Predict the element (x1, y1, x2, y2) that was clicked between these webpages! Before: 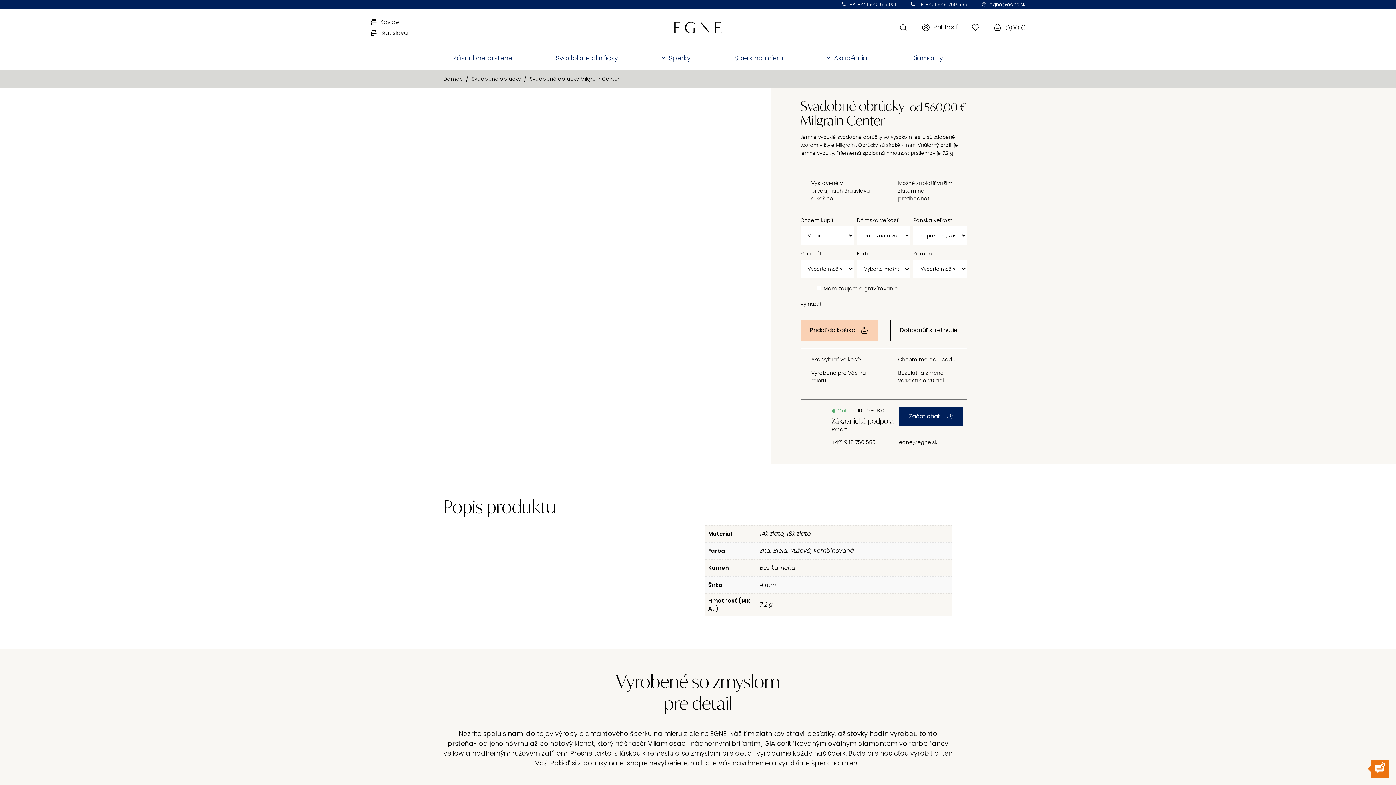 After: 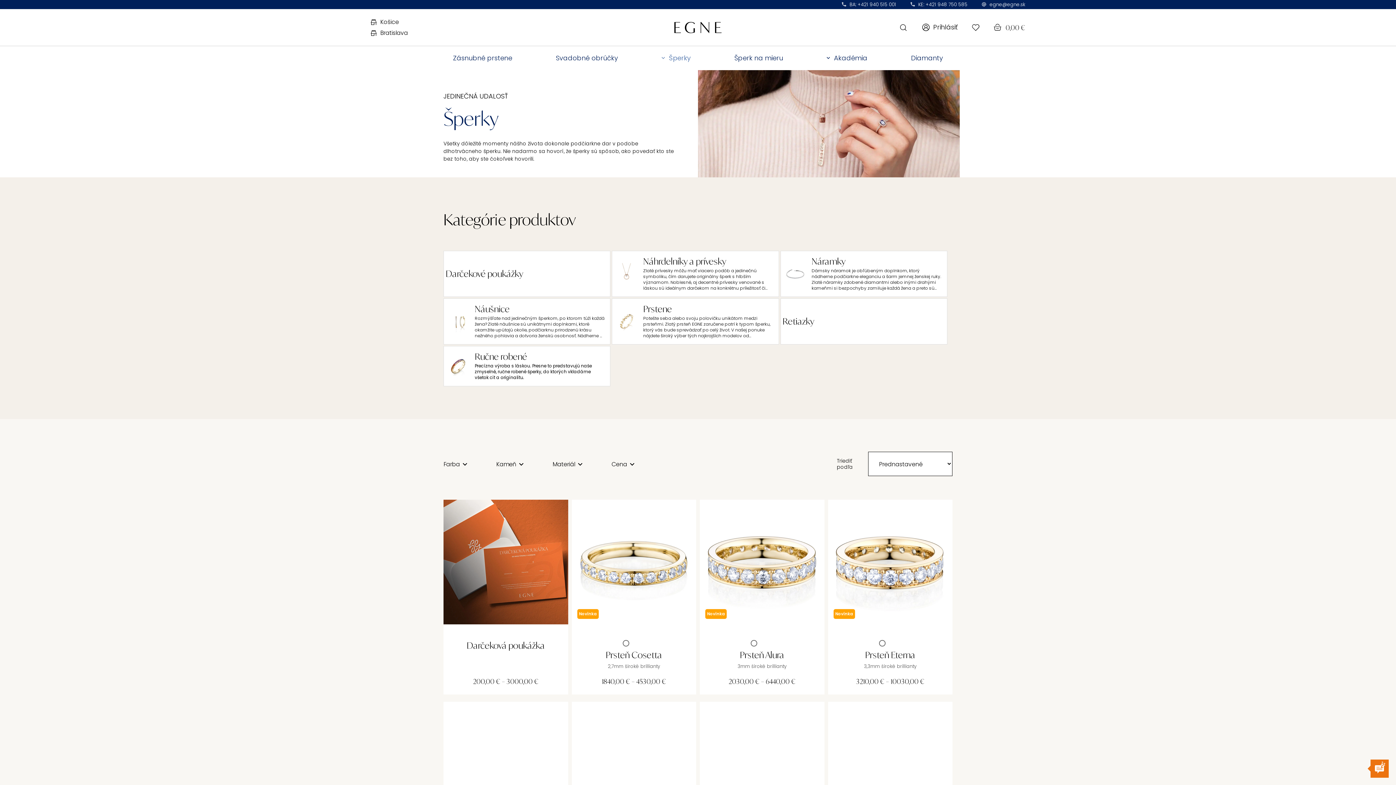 Action: bbox: (661, 50, 690, 65) label: Šperky